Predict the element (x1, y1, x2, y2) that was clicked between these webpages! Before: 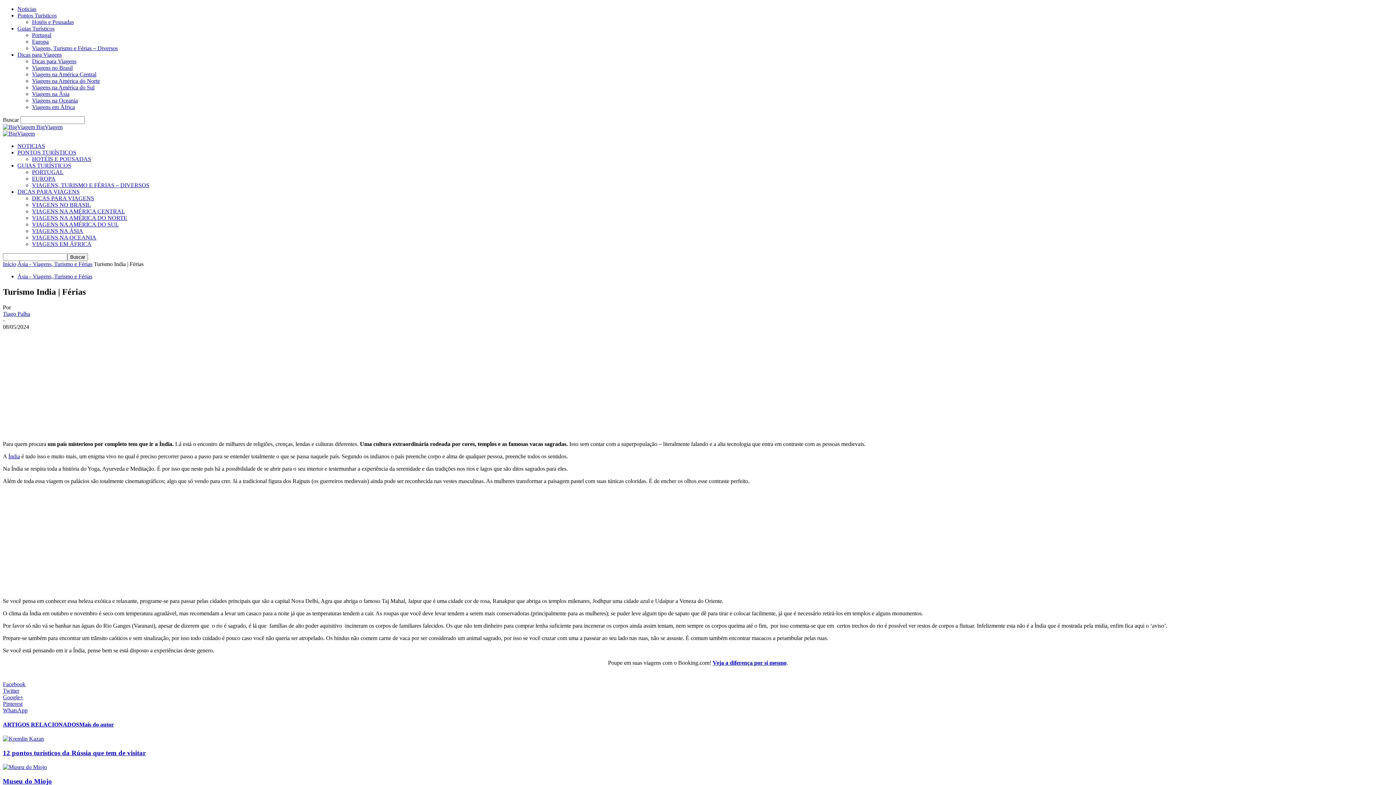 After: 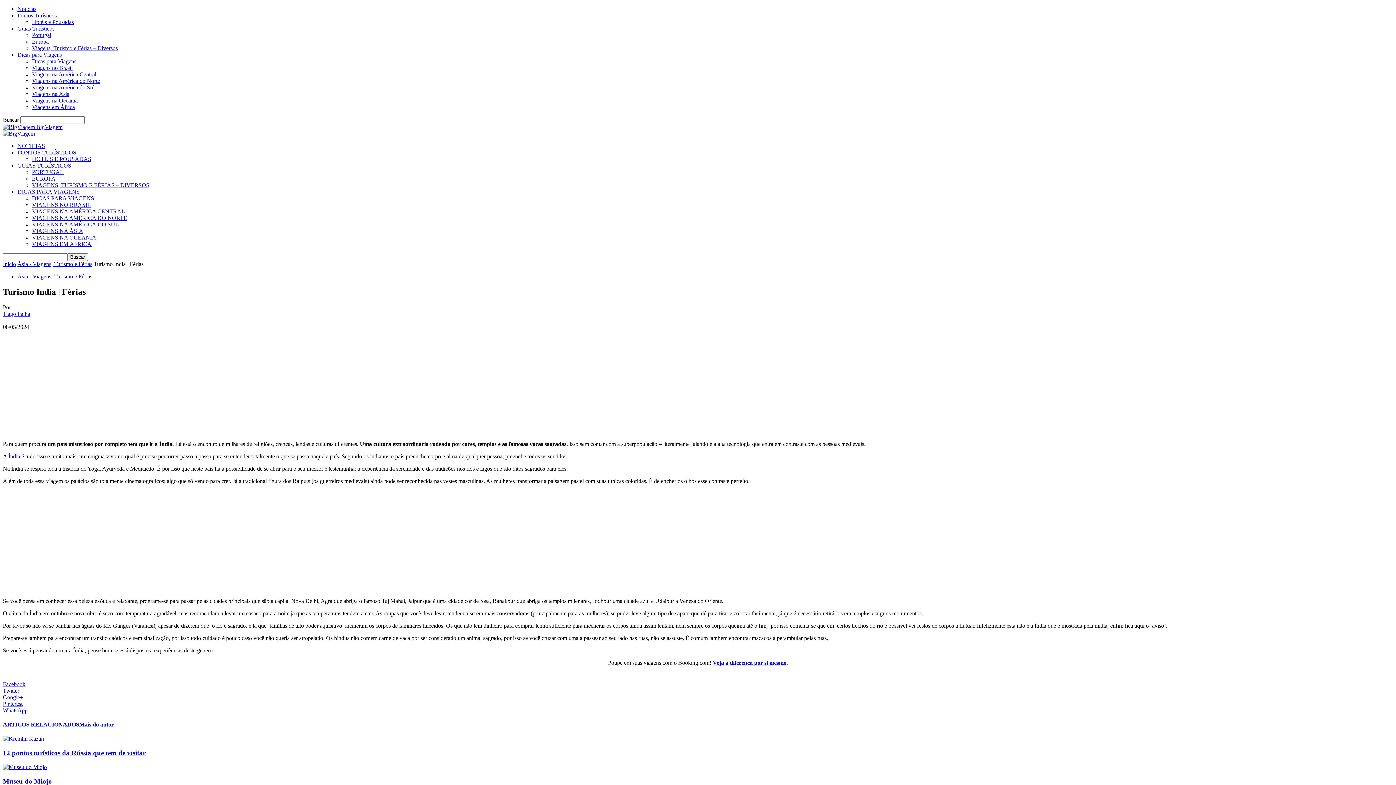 Action: label: ARTIGOS RELACIONADOS bbox: (2, 721, 79, 728)